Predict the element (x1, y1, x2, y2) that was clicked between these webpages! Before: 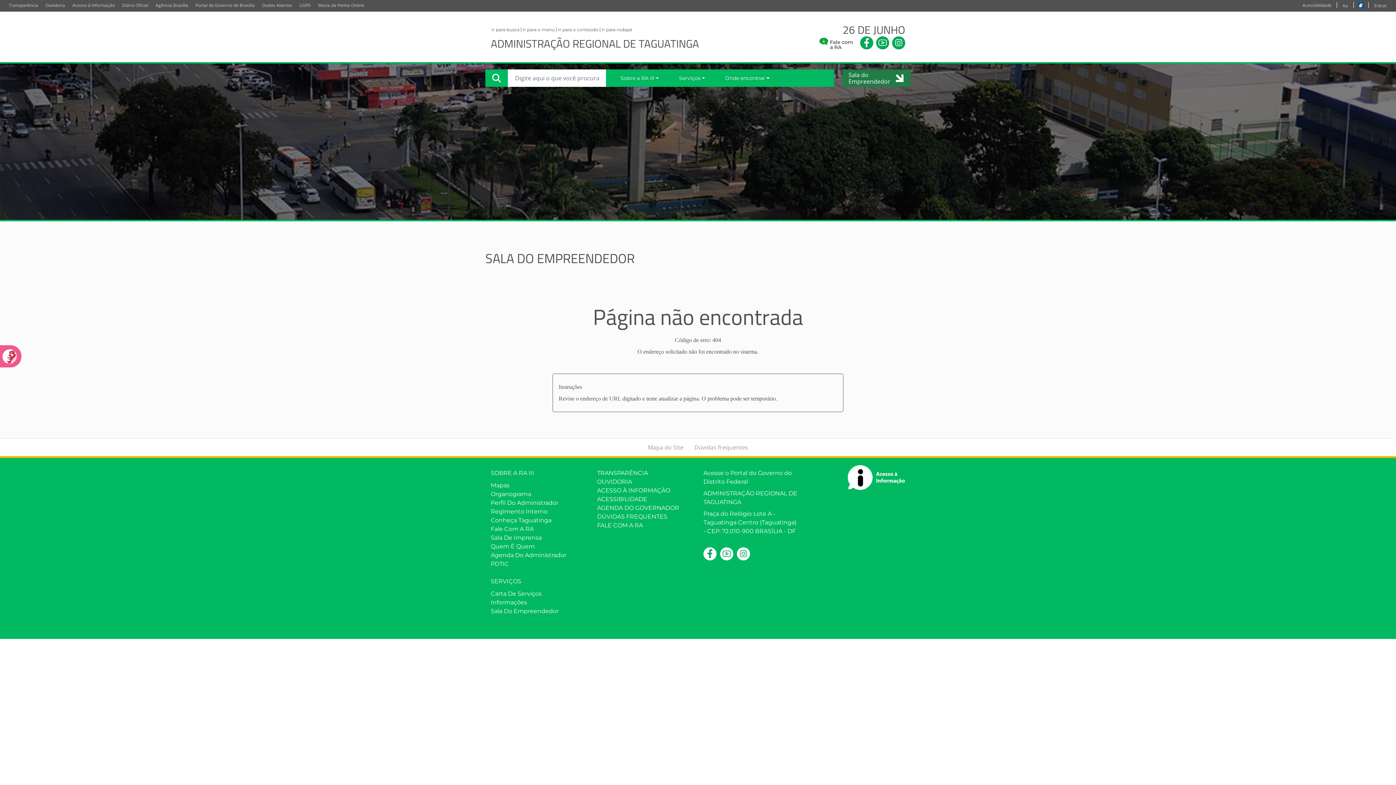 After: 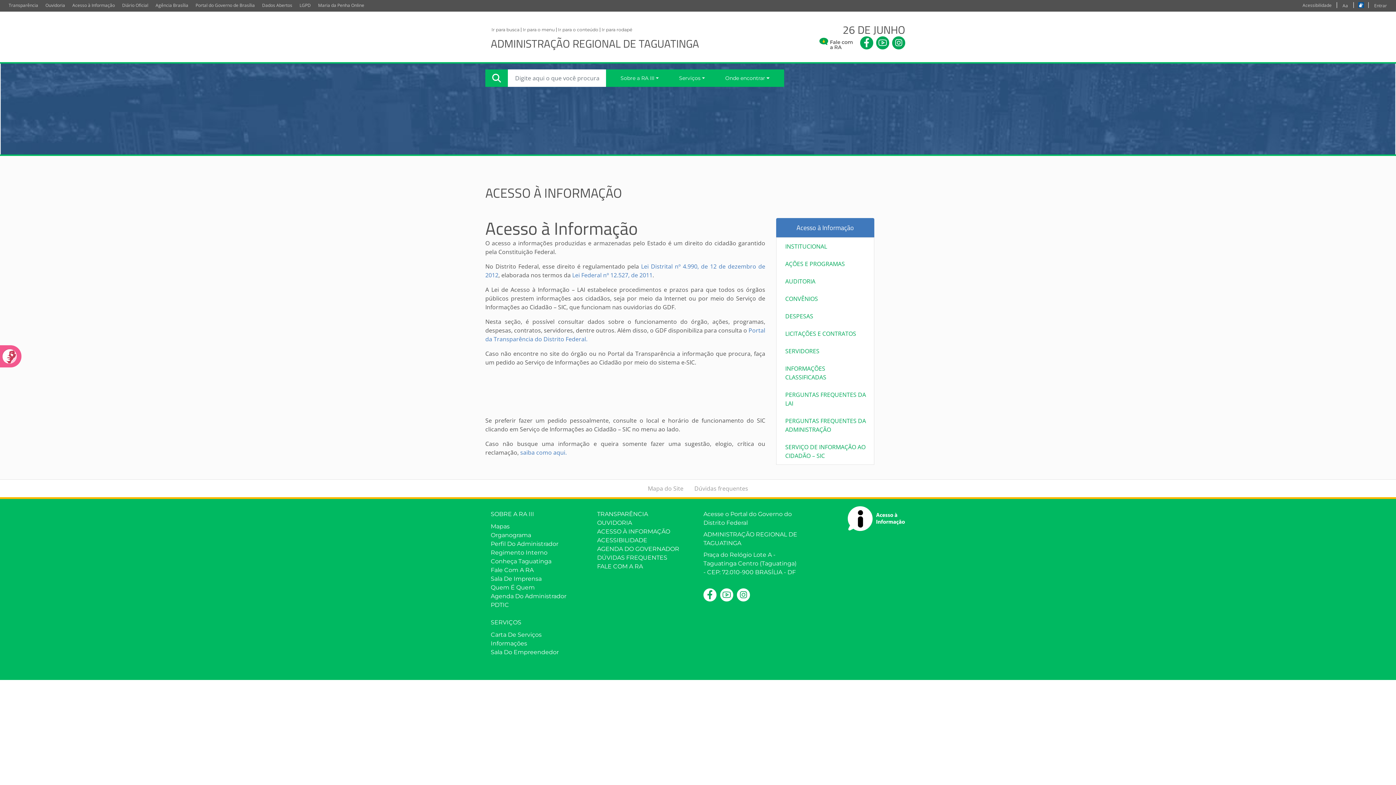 Action: bbox: (848, 465, 905, 490)